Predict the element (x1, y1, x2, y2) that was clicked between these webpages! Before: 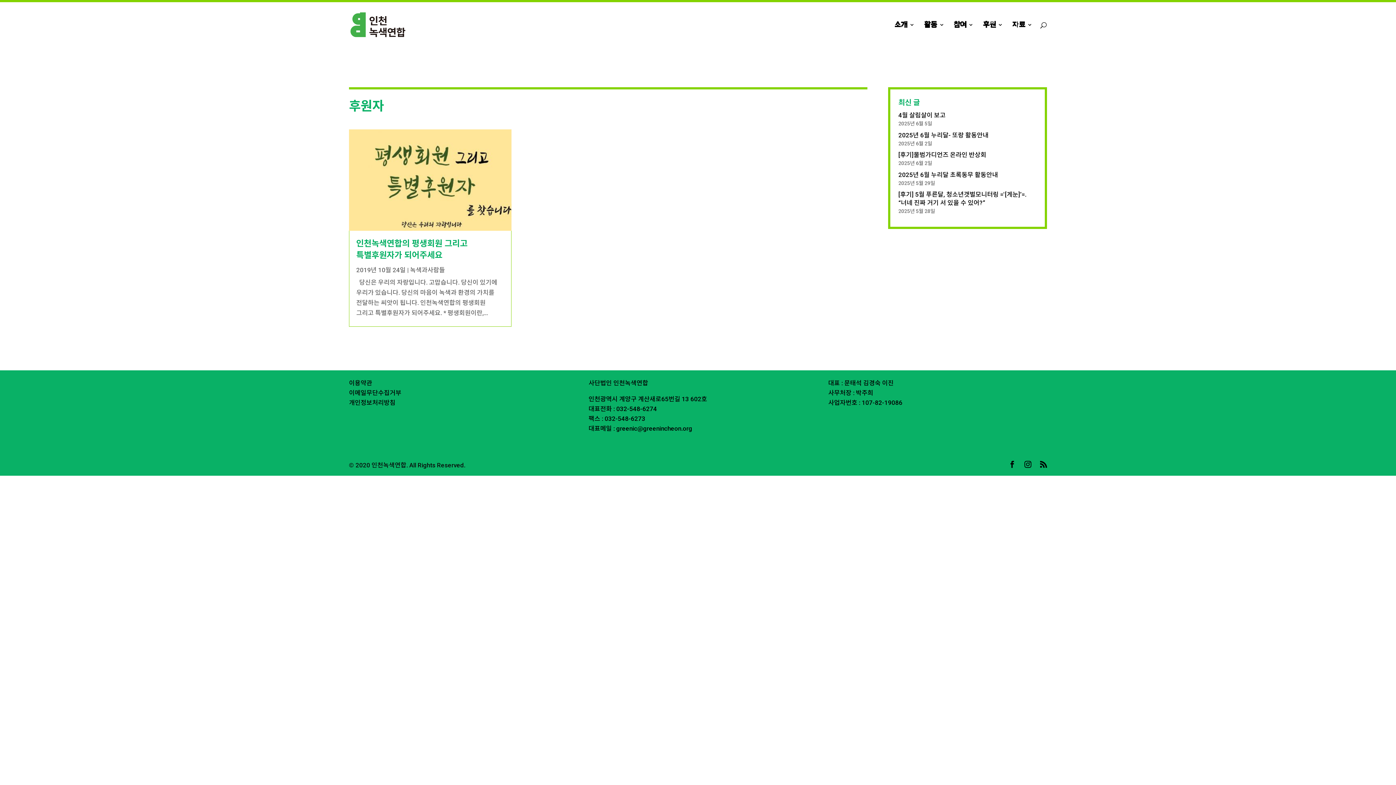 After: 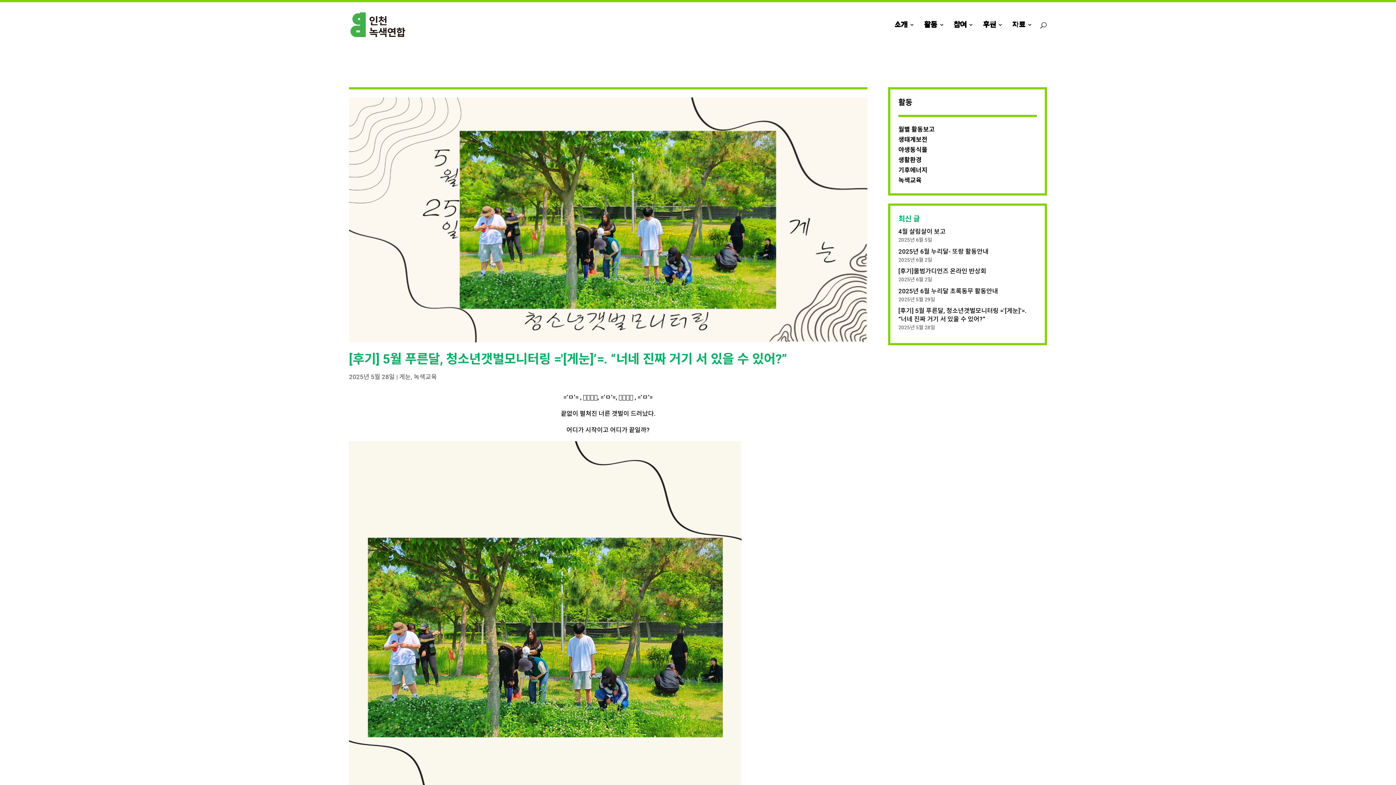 Action: label: [후기] 5월 푸른달, 청소년갯벌모니터링 ='[게눈]’=. “너네 진짜 거기 서 있을 수 있어?” bbox: (898, 190, 1037, 207)